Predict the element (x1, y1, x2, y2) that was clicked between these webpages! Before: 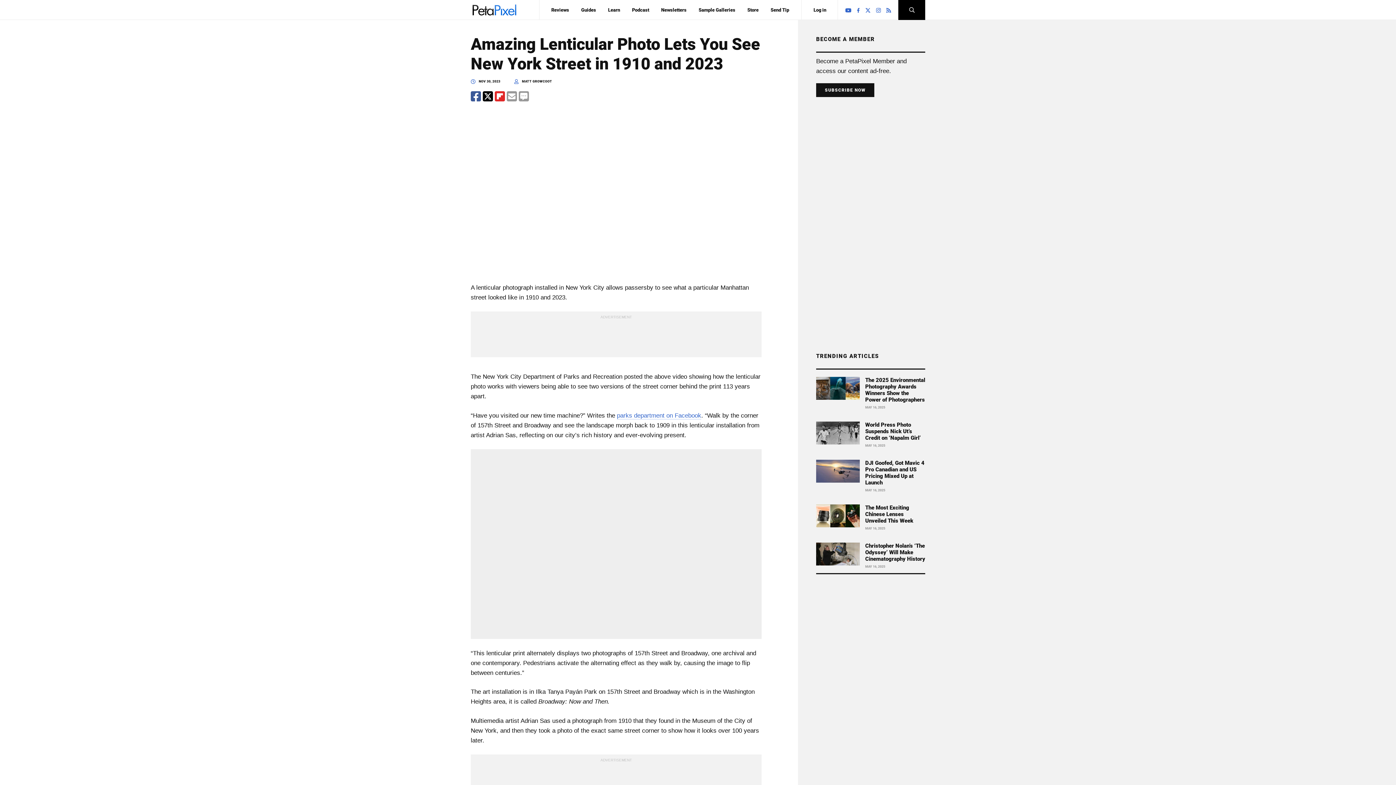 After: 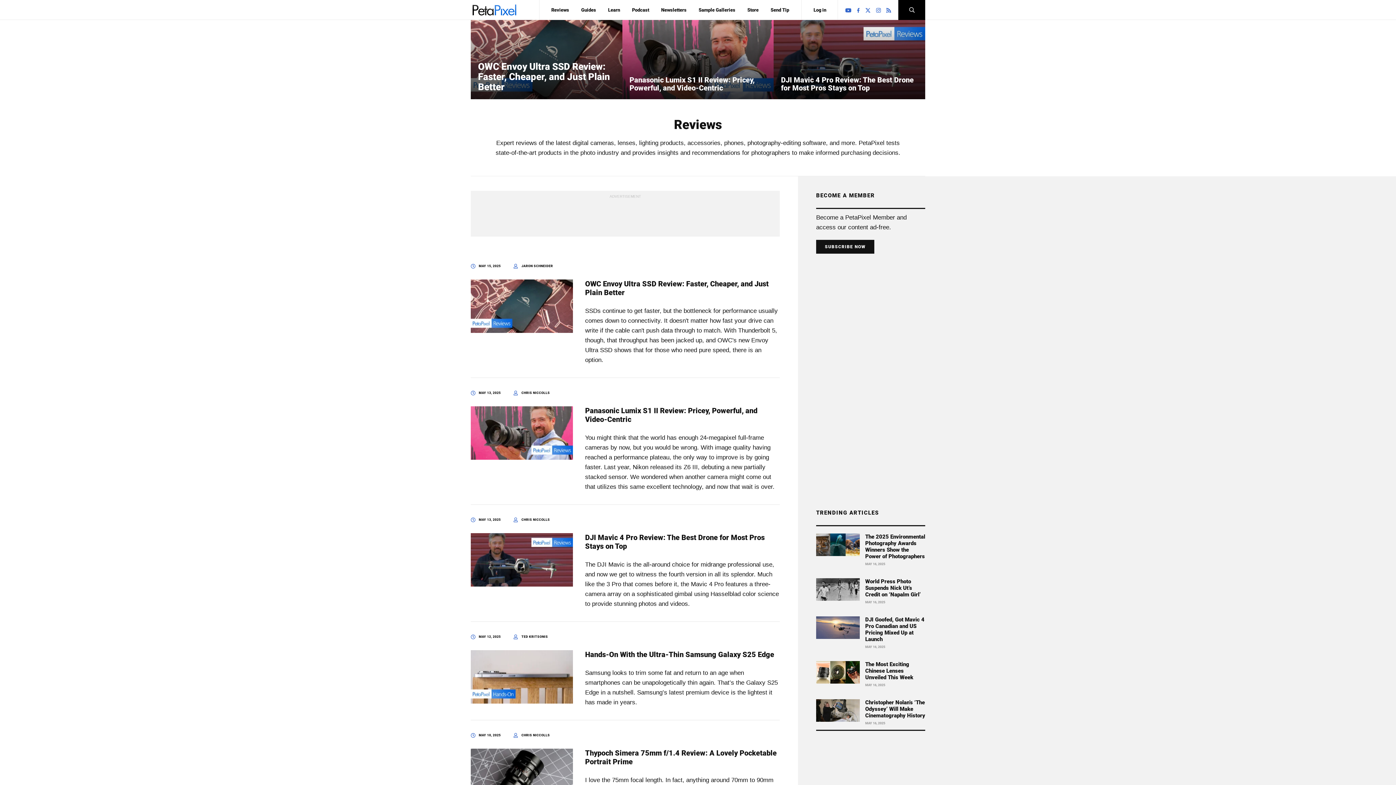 Action: bbox: (551, 7, 569, 12) label: Reviews